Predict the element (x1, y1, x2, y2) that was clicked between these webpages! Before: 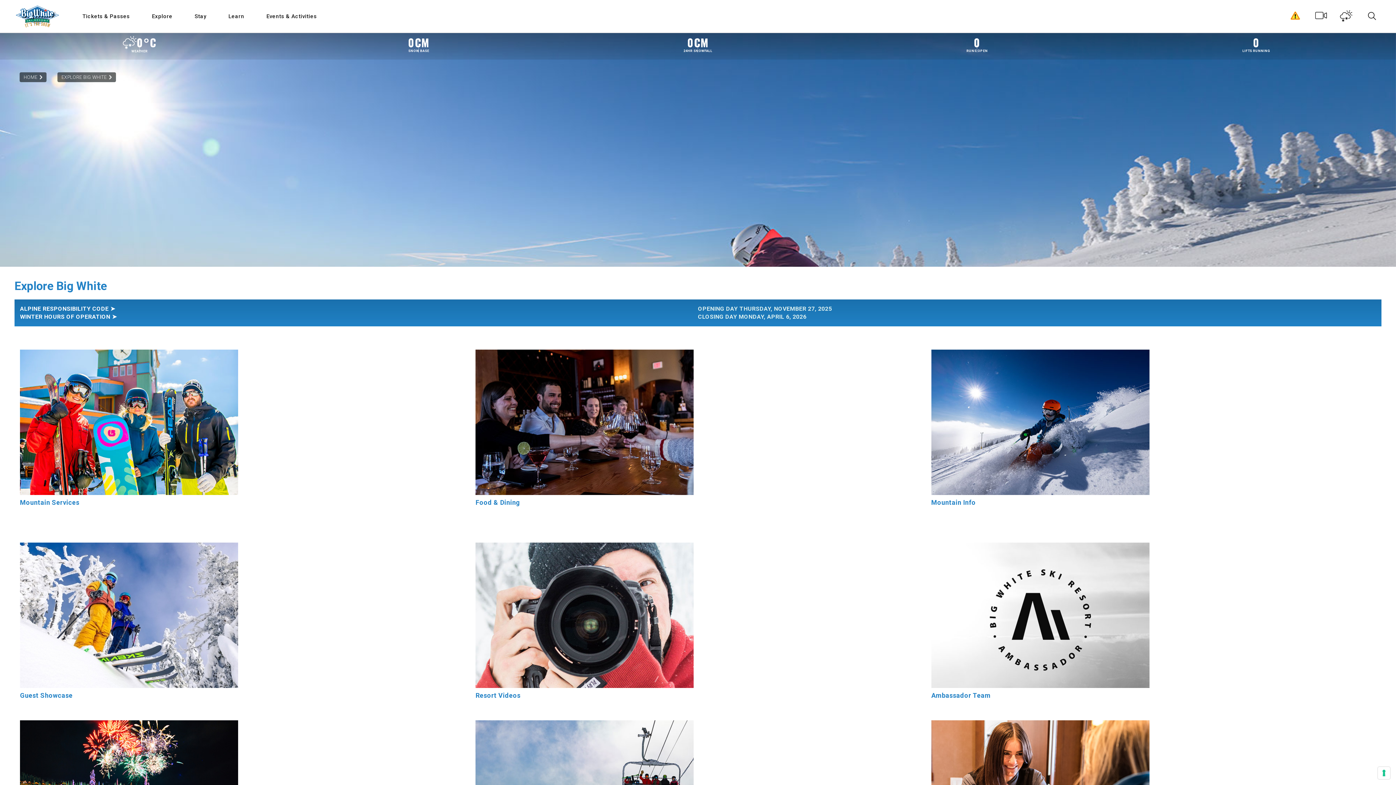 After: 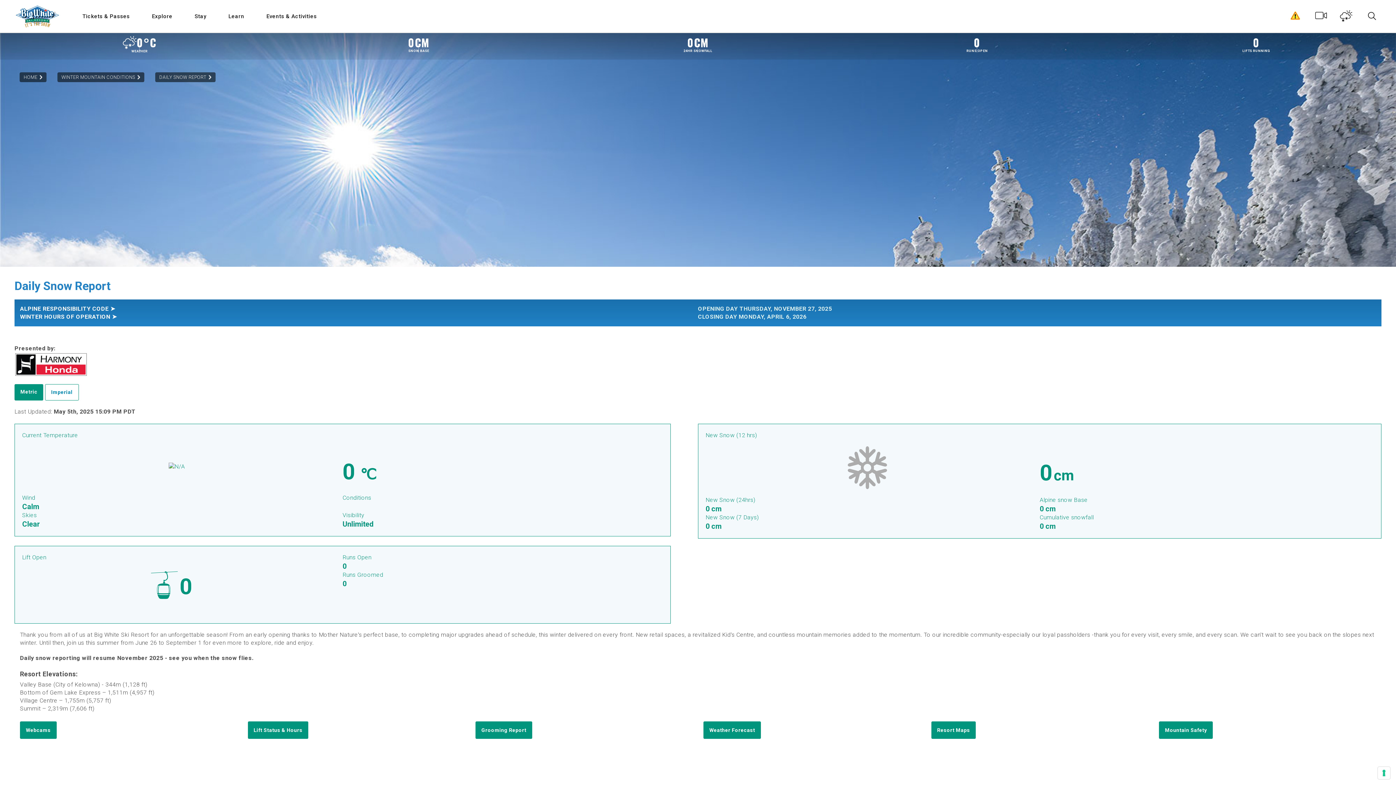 Action: bbox: (558, 36, 837, 52) label: 0CM
24HR SNOWFALL